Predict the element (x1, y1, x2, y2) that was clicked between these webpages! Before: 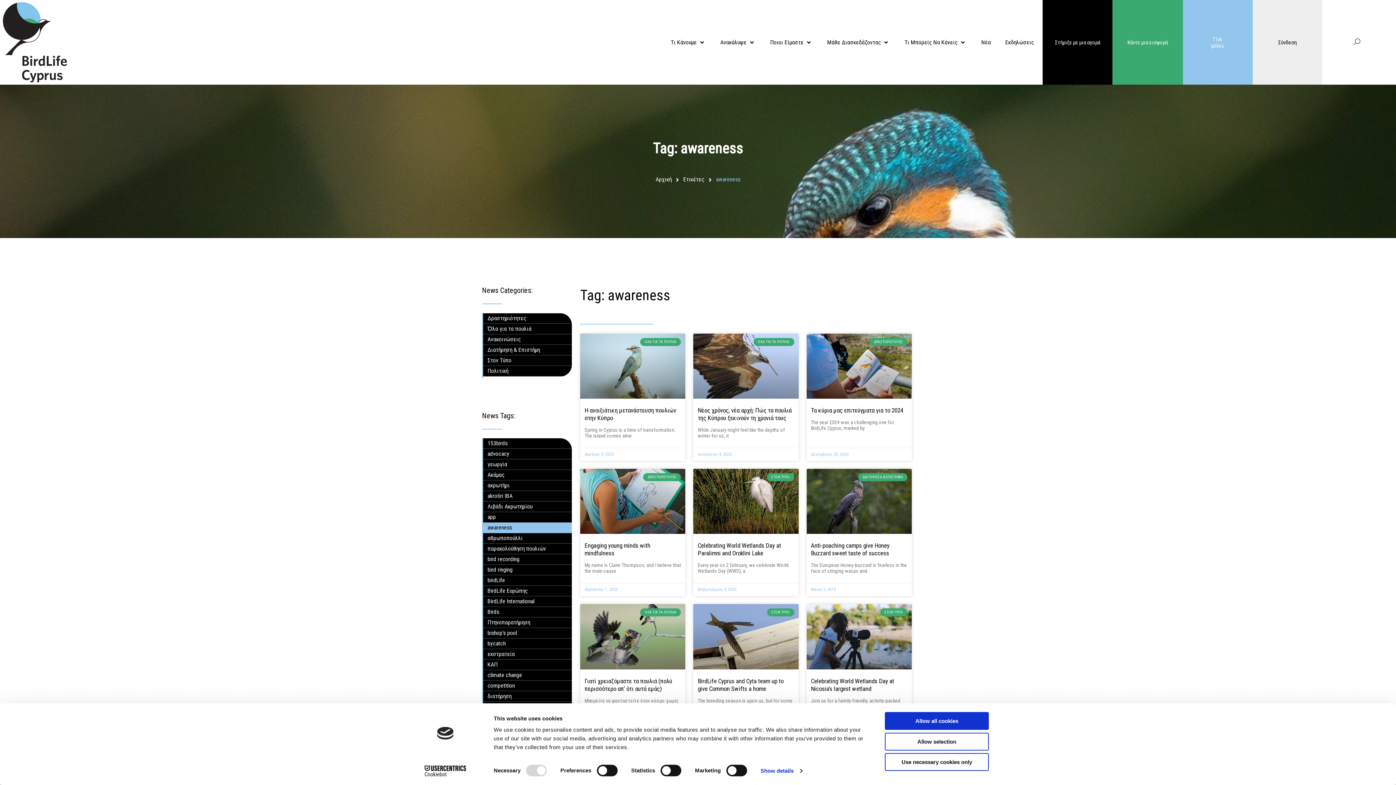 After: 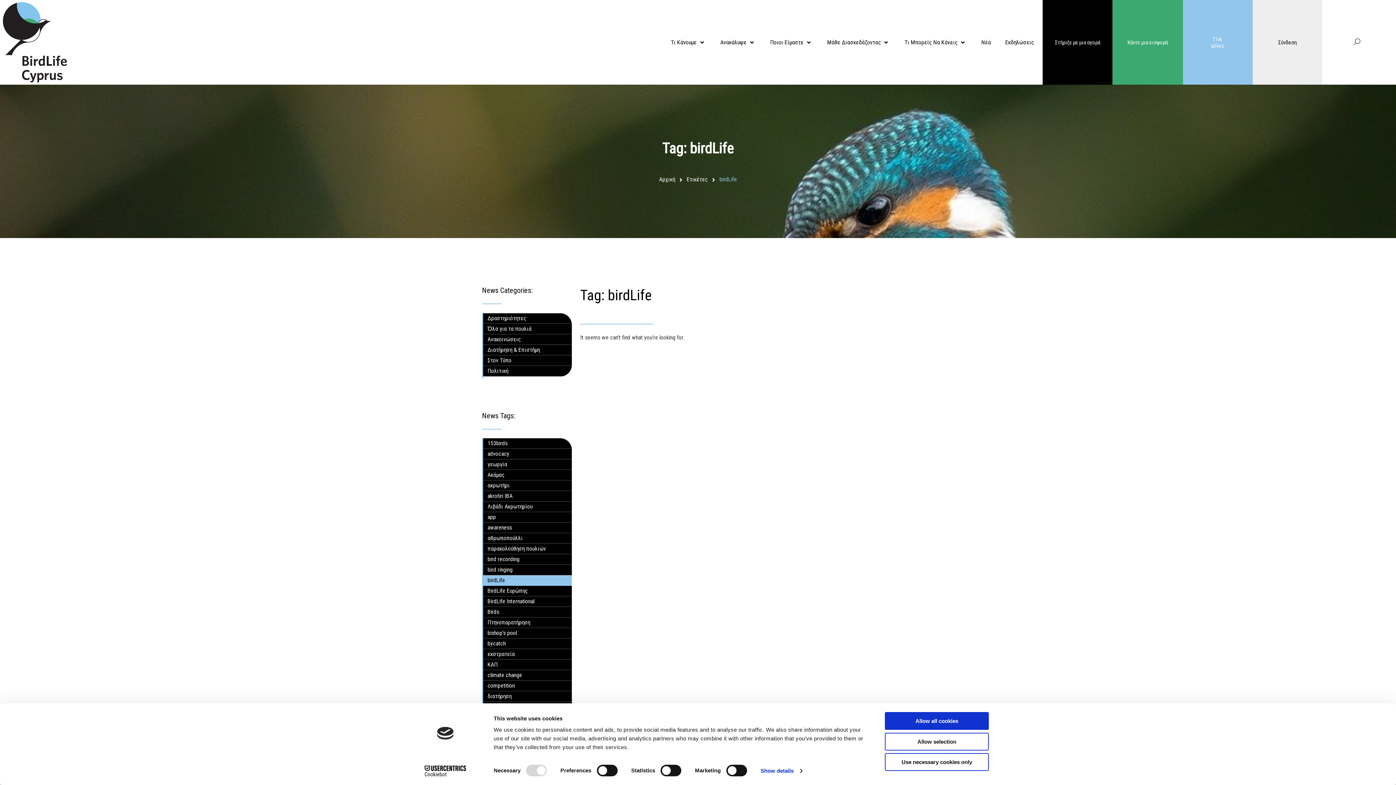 Action: label: birdLife bbox: (483, 575, 572, 585)